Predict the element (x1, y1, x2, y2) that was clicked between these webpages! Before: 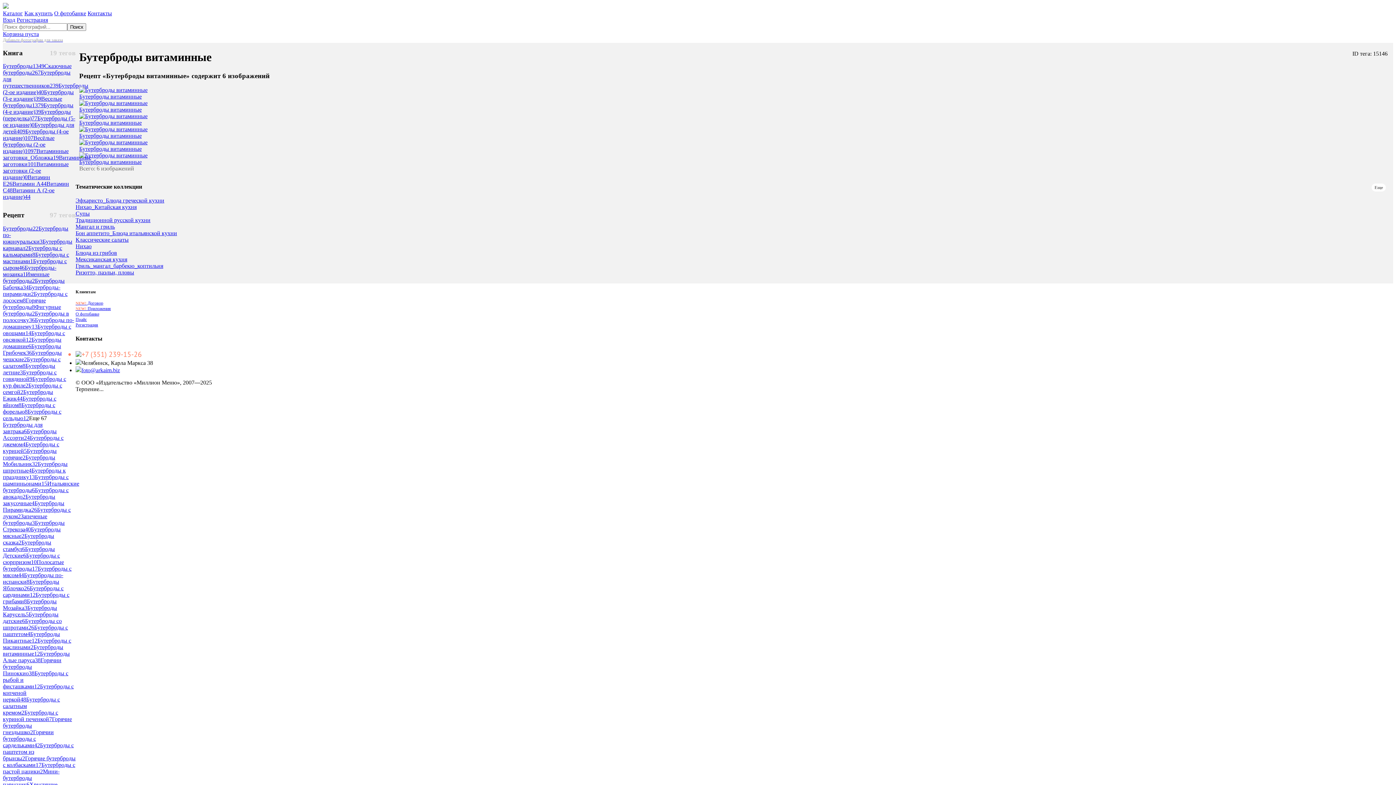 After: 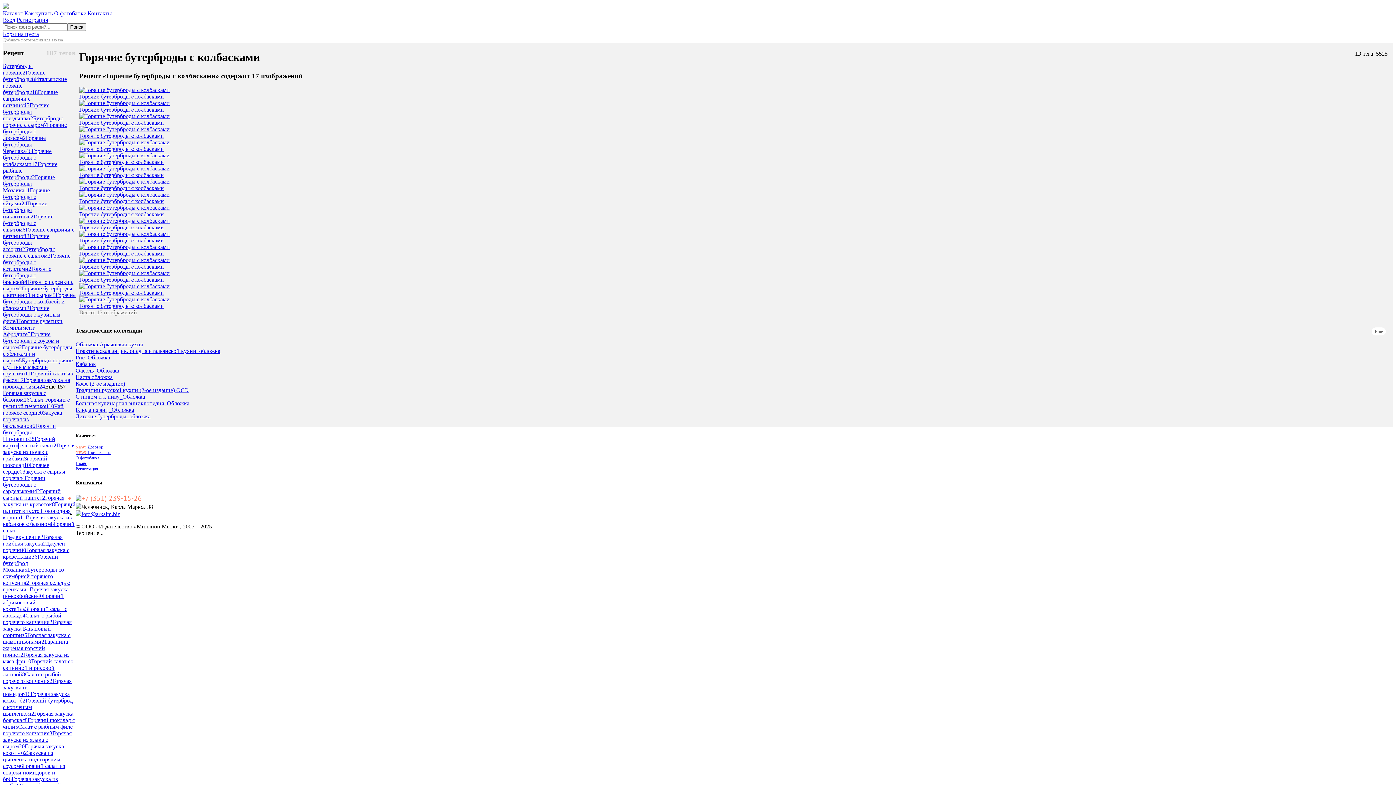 Action: label: Горячие бутерброды с колбасками17 bbox: (2, 755, 75, 768)